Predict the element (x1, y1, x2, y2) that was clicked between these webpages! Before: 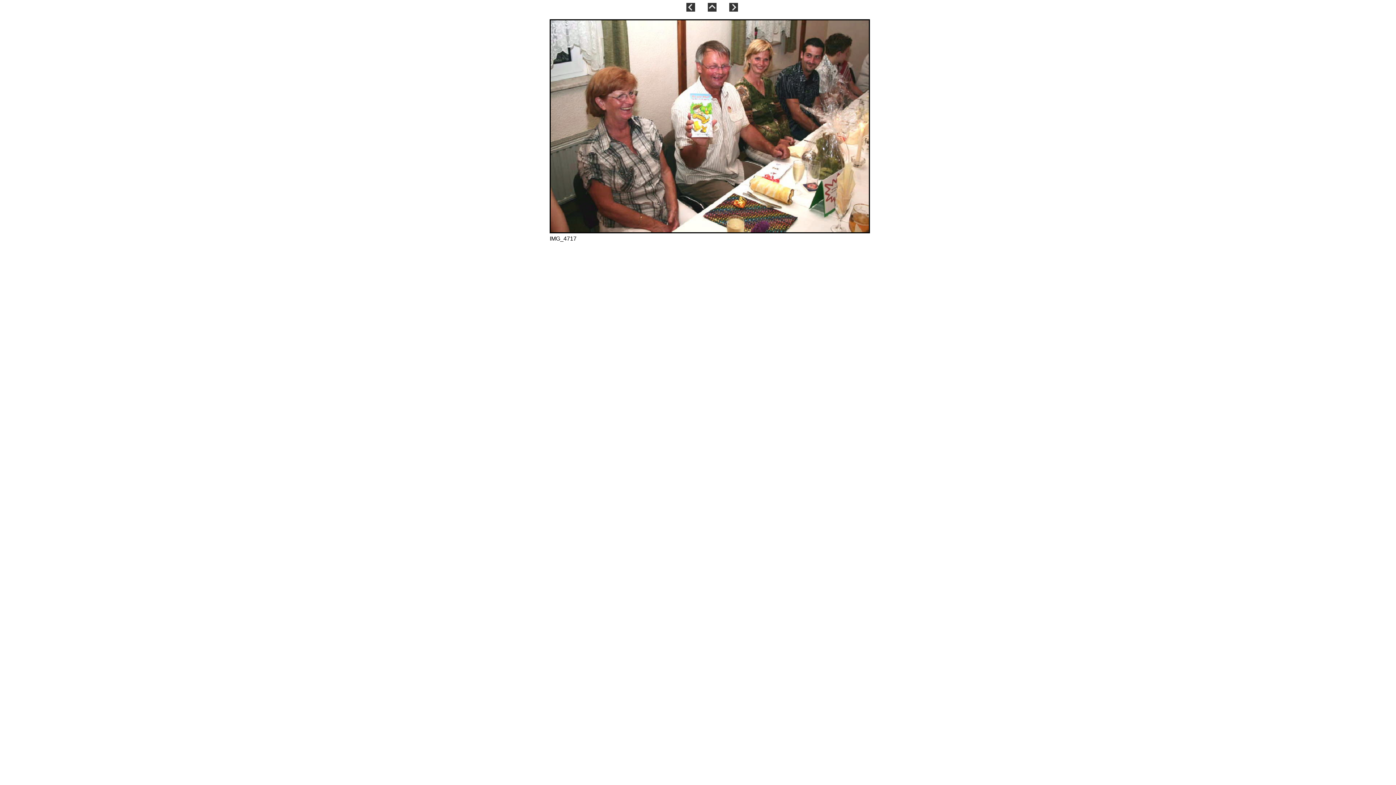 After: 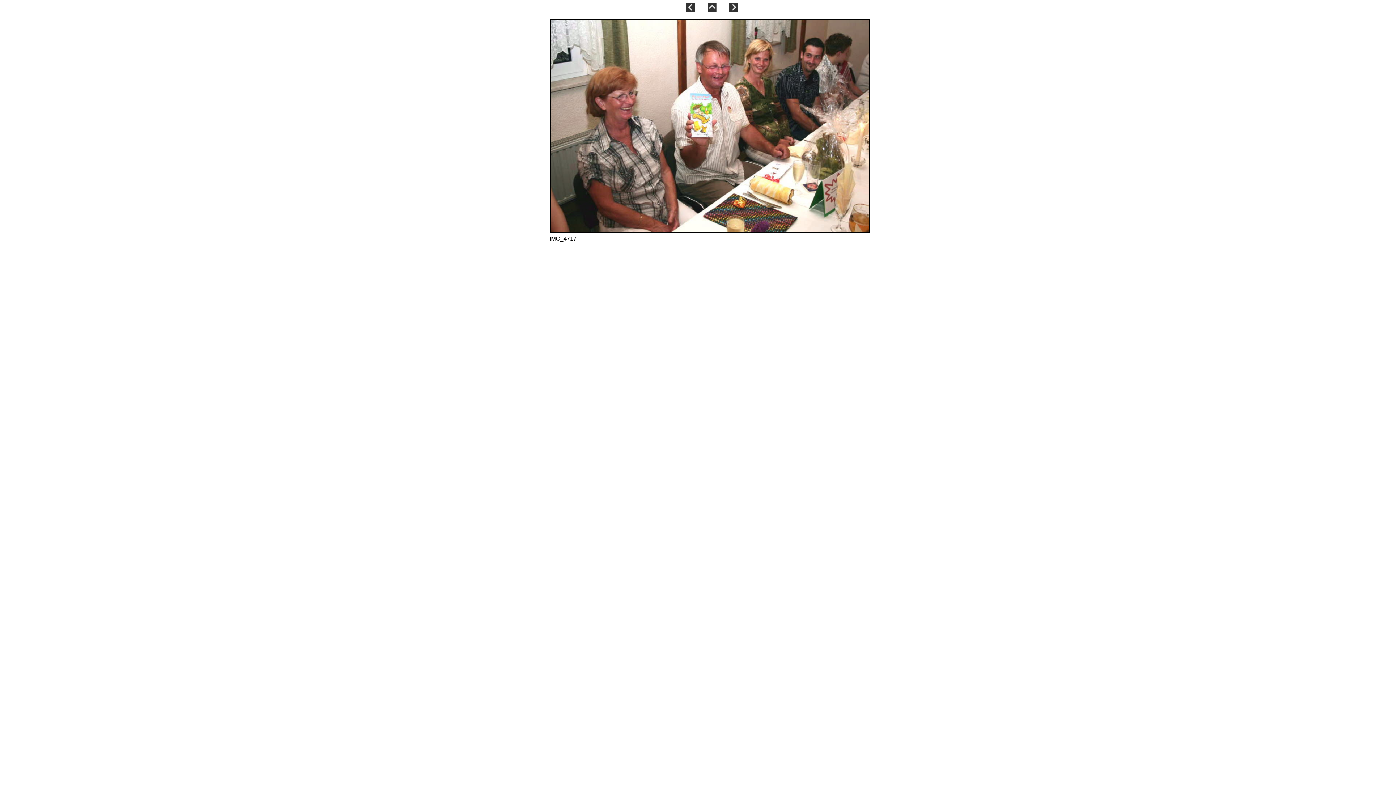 Action: bbox: (708, 6, 716, 12)